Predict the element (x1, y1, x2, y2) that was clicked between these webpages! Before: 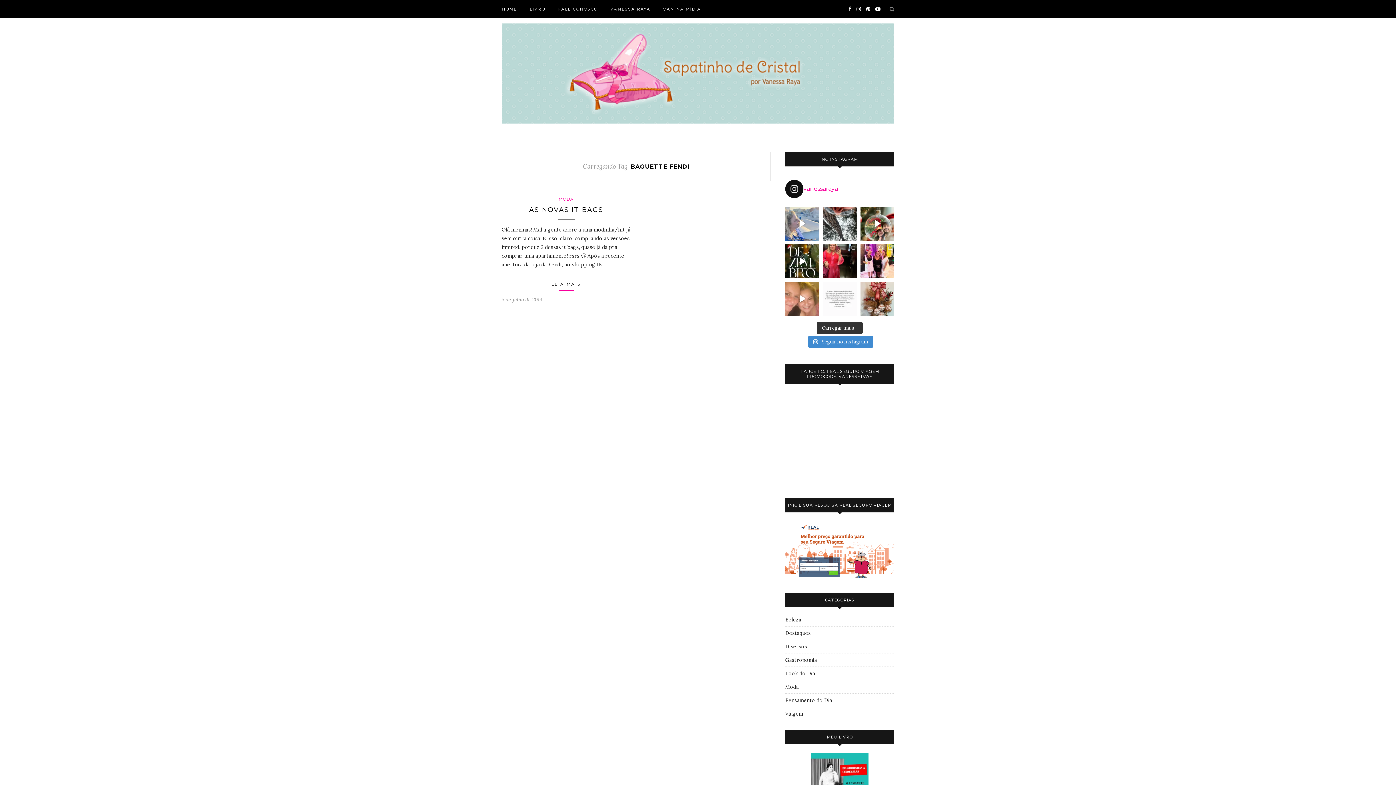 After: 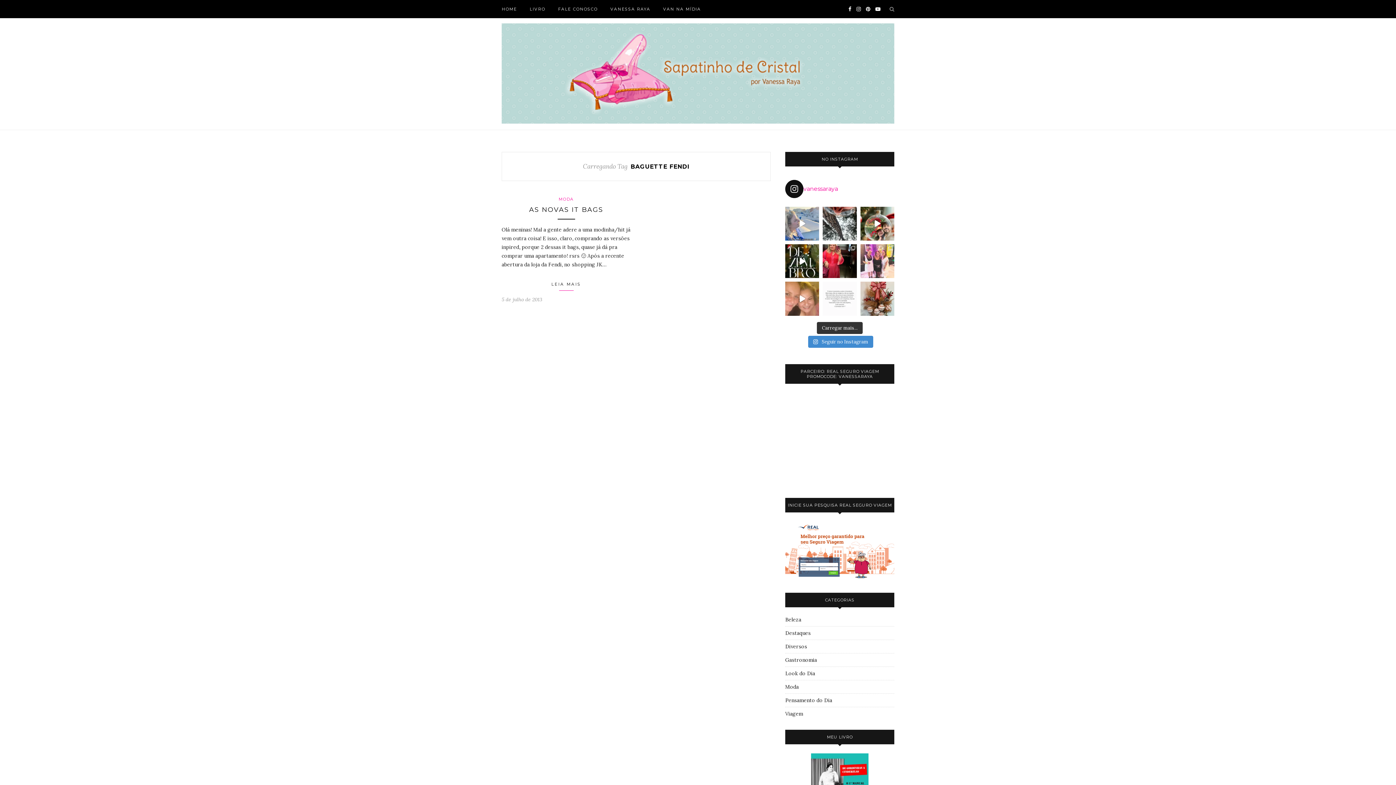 Action: label: Hoje é dia das minhas gêmeas! As mais amadas des bbox: (860, 244, 894, 278)